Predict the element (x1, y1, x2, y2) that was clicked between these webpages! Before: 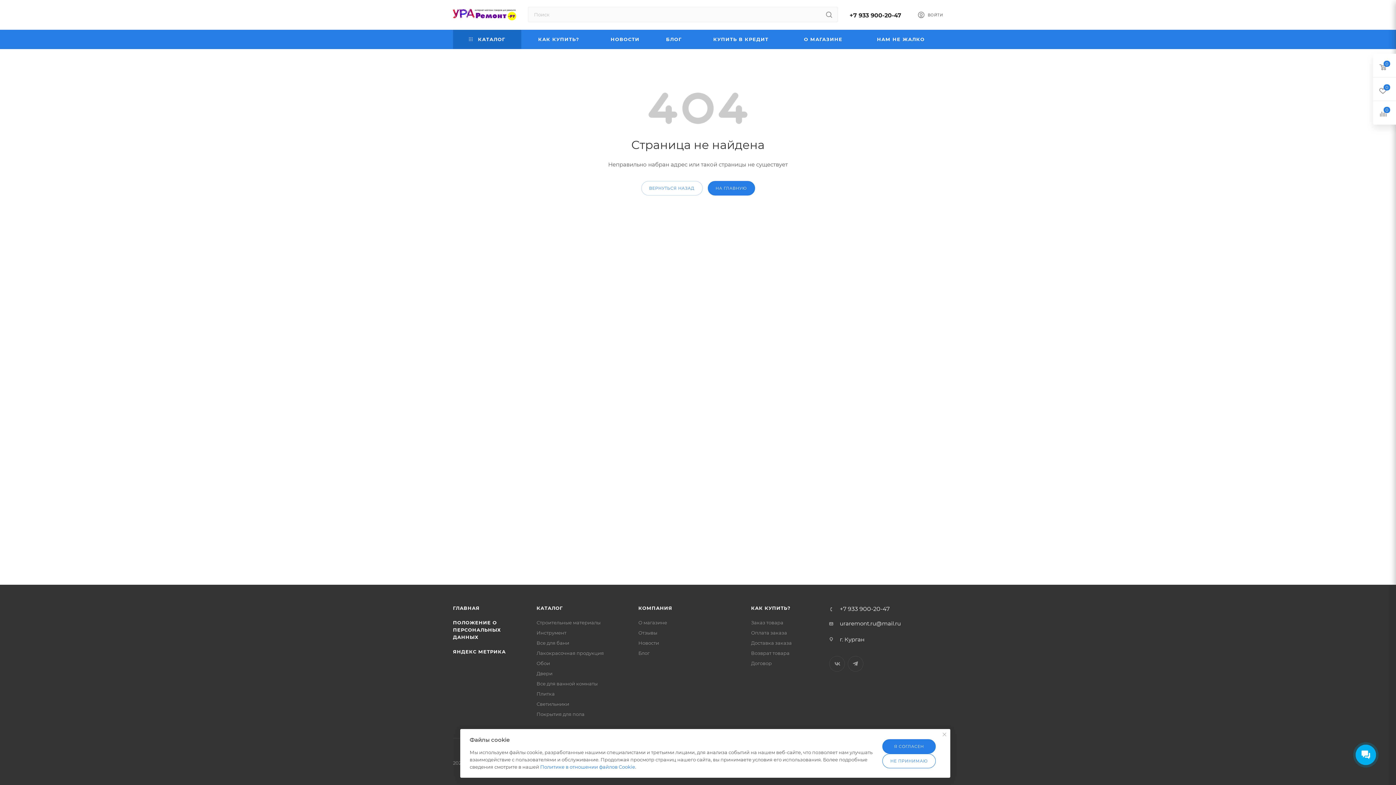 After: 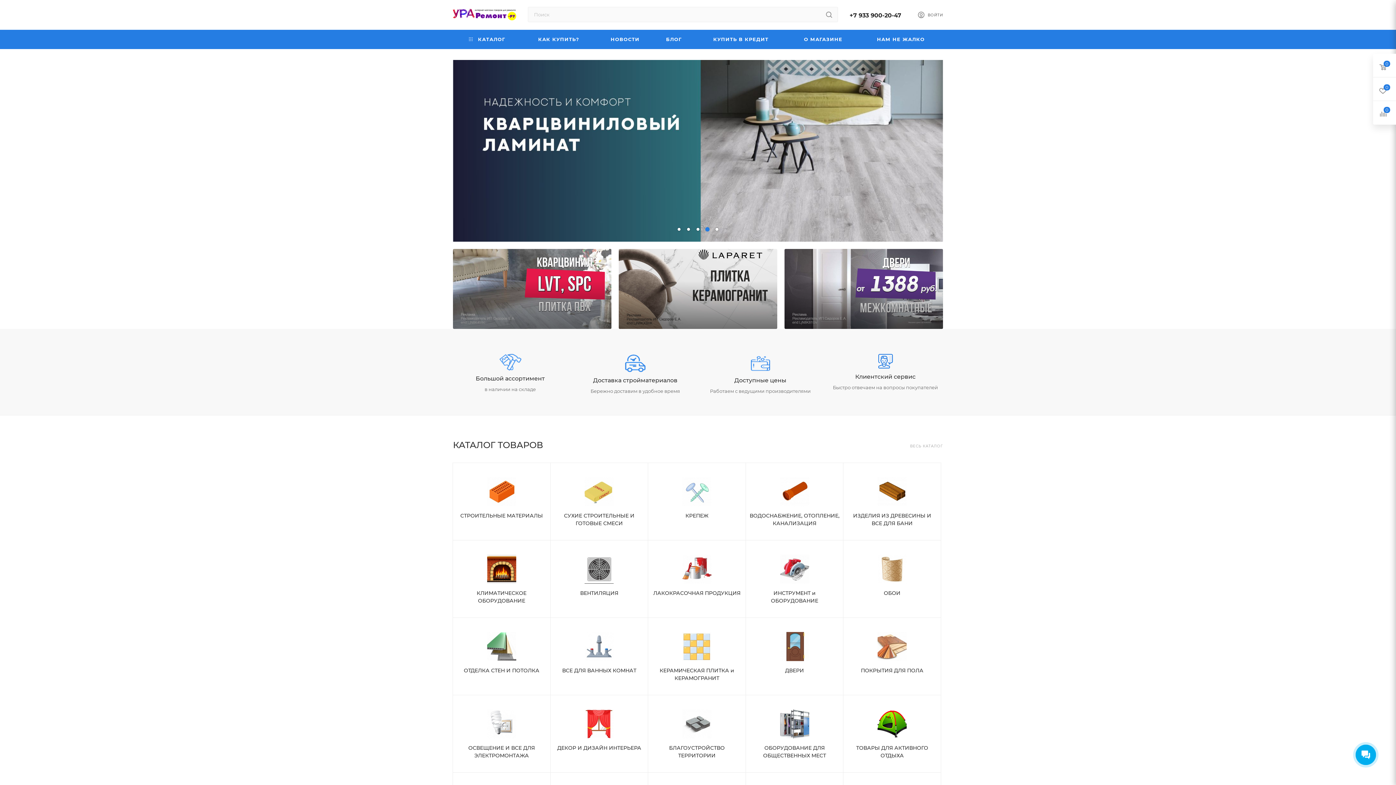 Action: bbox: (453, 0, 516, 29)